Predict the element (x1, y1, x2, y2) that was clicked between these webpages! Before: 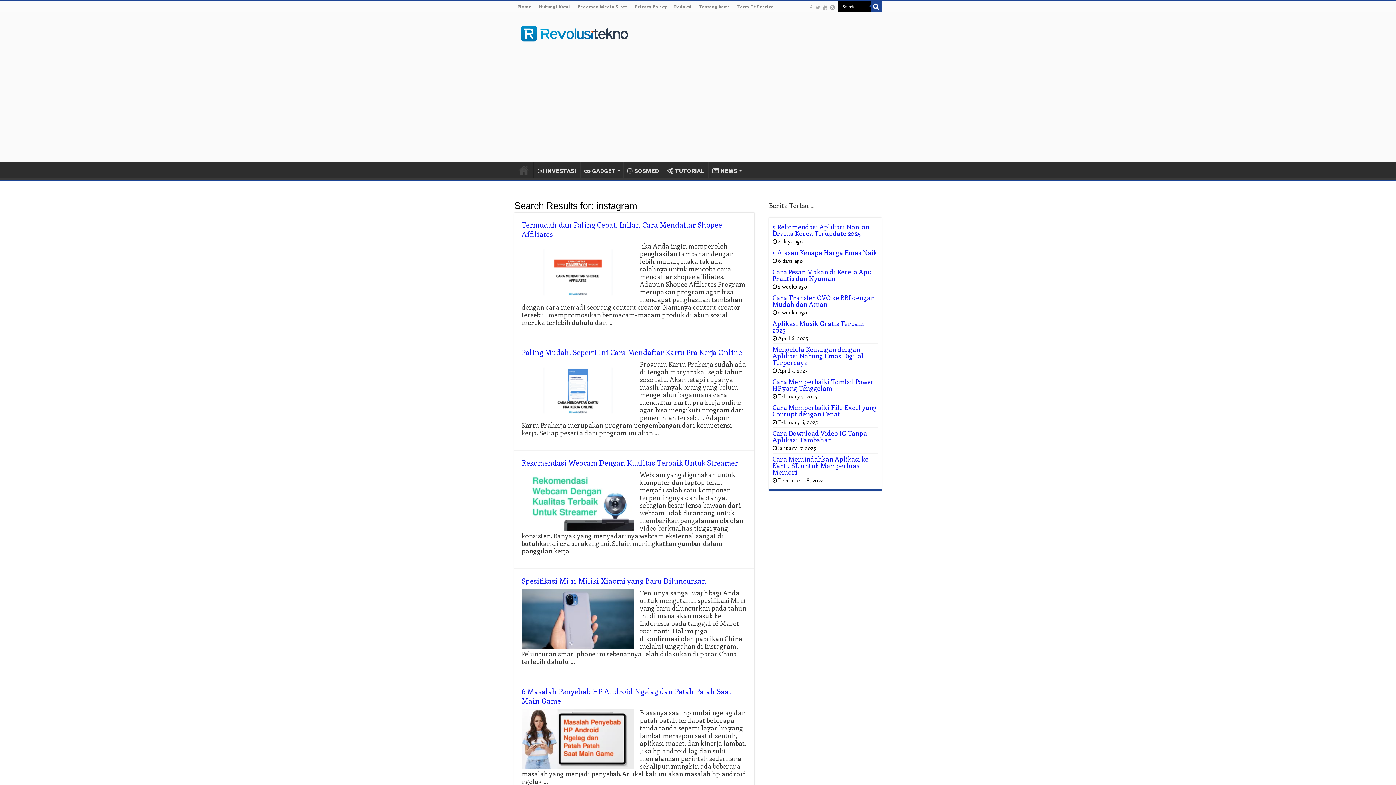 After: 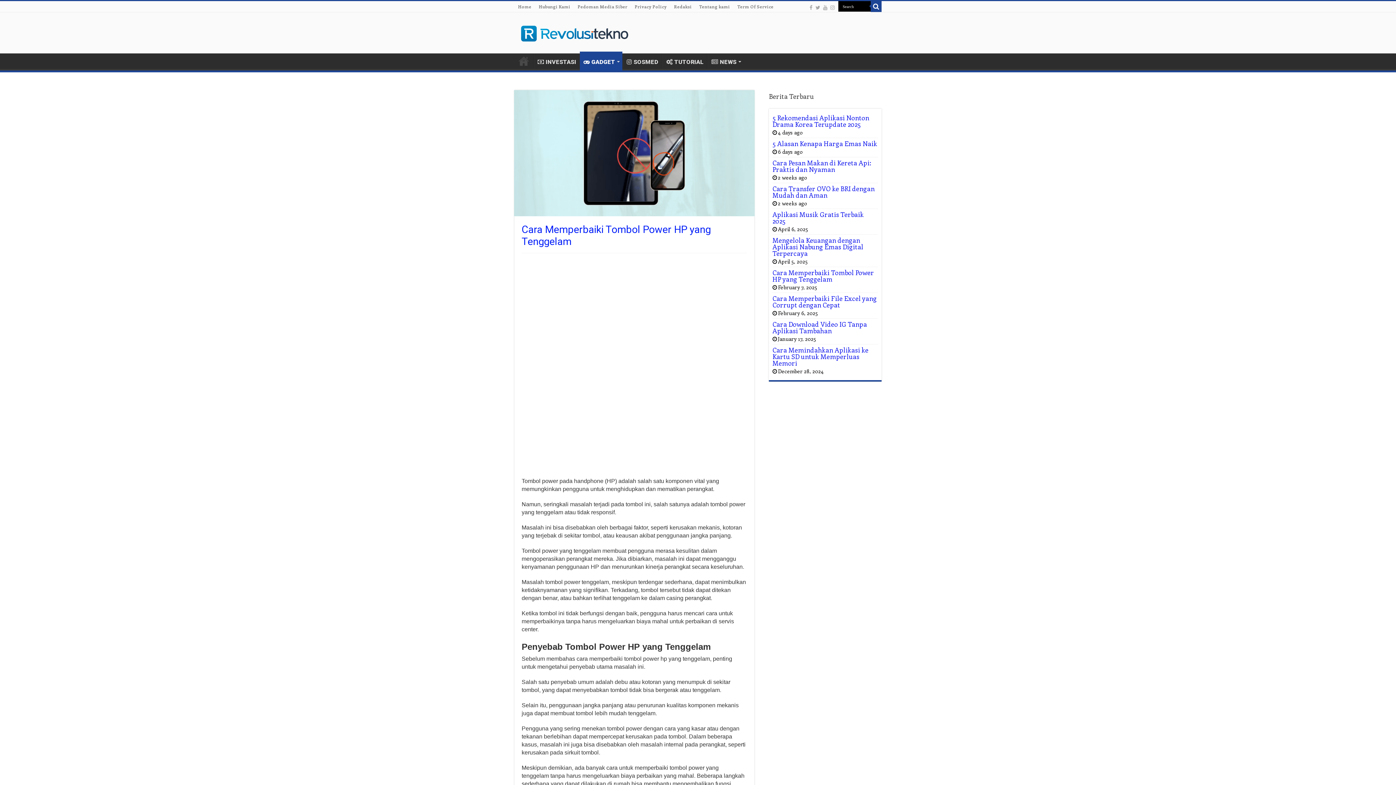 Action: label: Cara Memperbaiki Tombol Power HP yang Tenggelam bbox: (772, 377, 874, 392)